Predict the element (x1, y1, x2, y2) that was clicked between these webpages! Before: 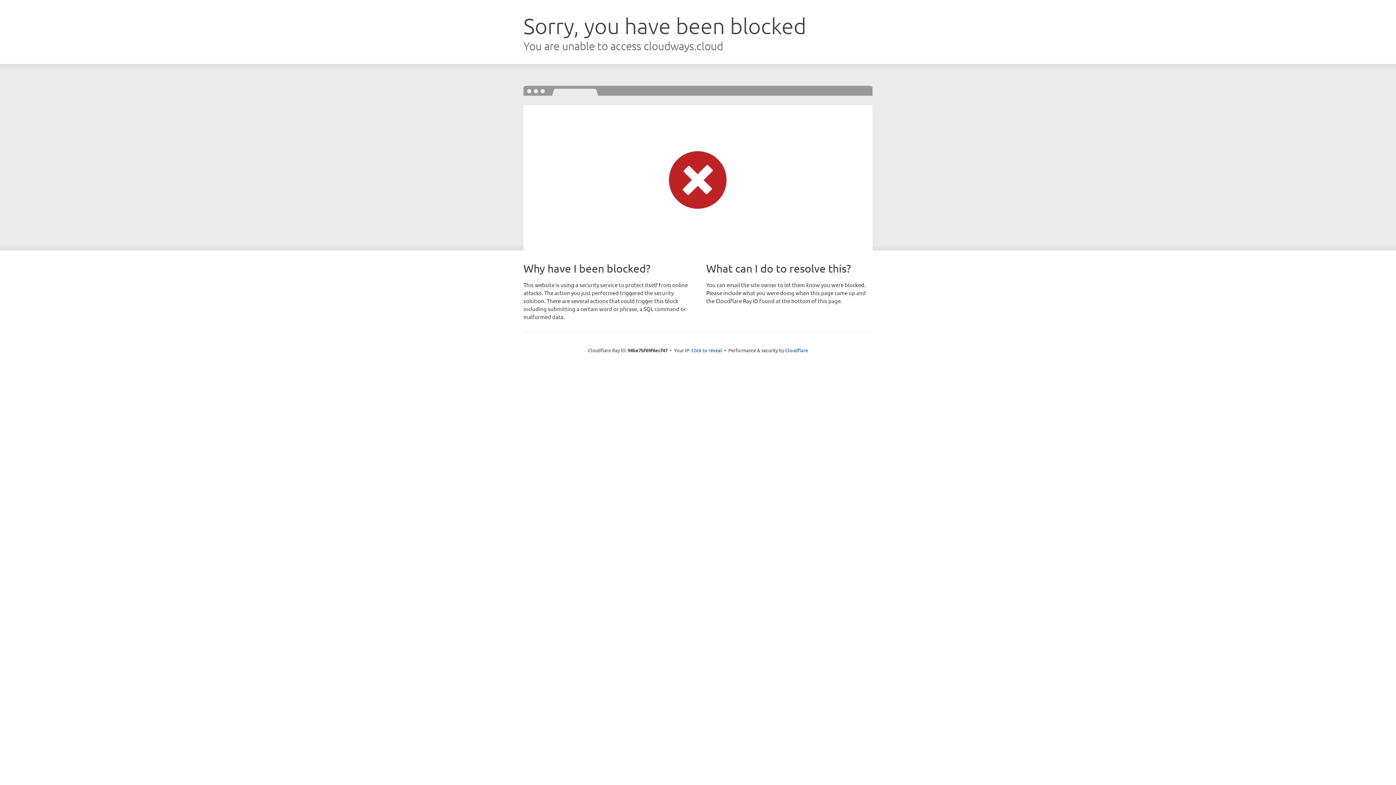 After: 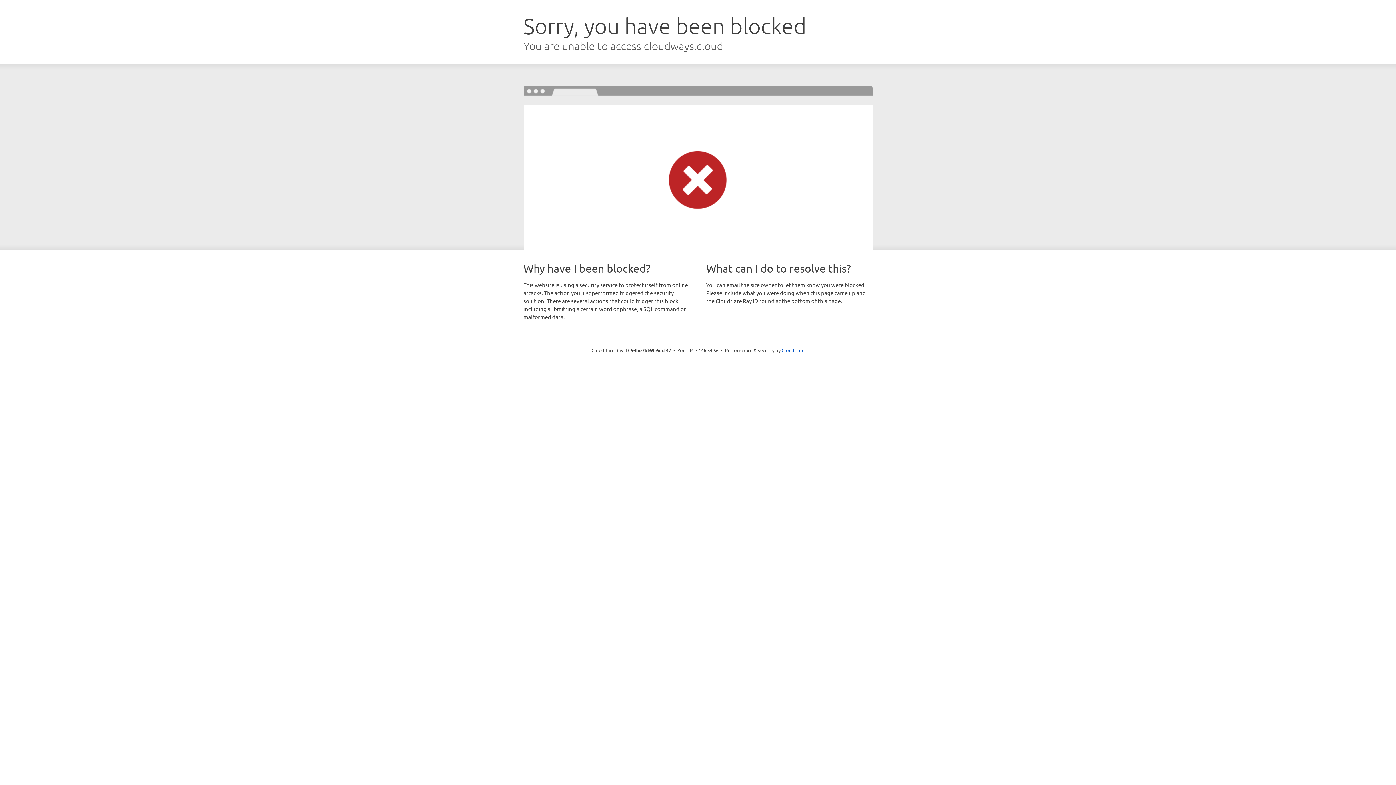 Action: label: Click to reveal bbox: (691, 346, 722, 353)